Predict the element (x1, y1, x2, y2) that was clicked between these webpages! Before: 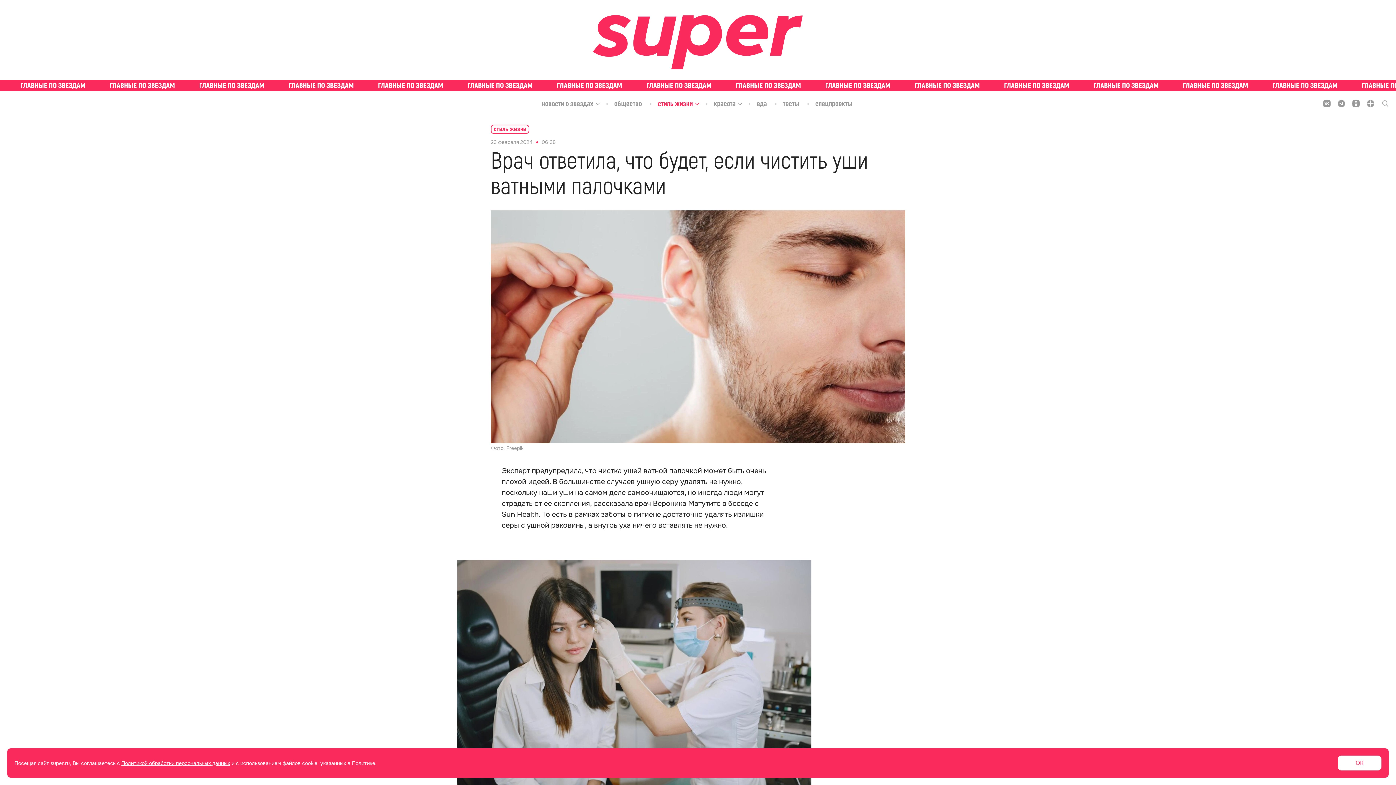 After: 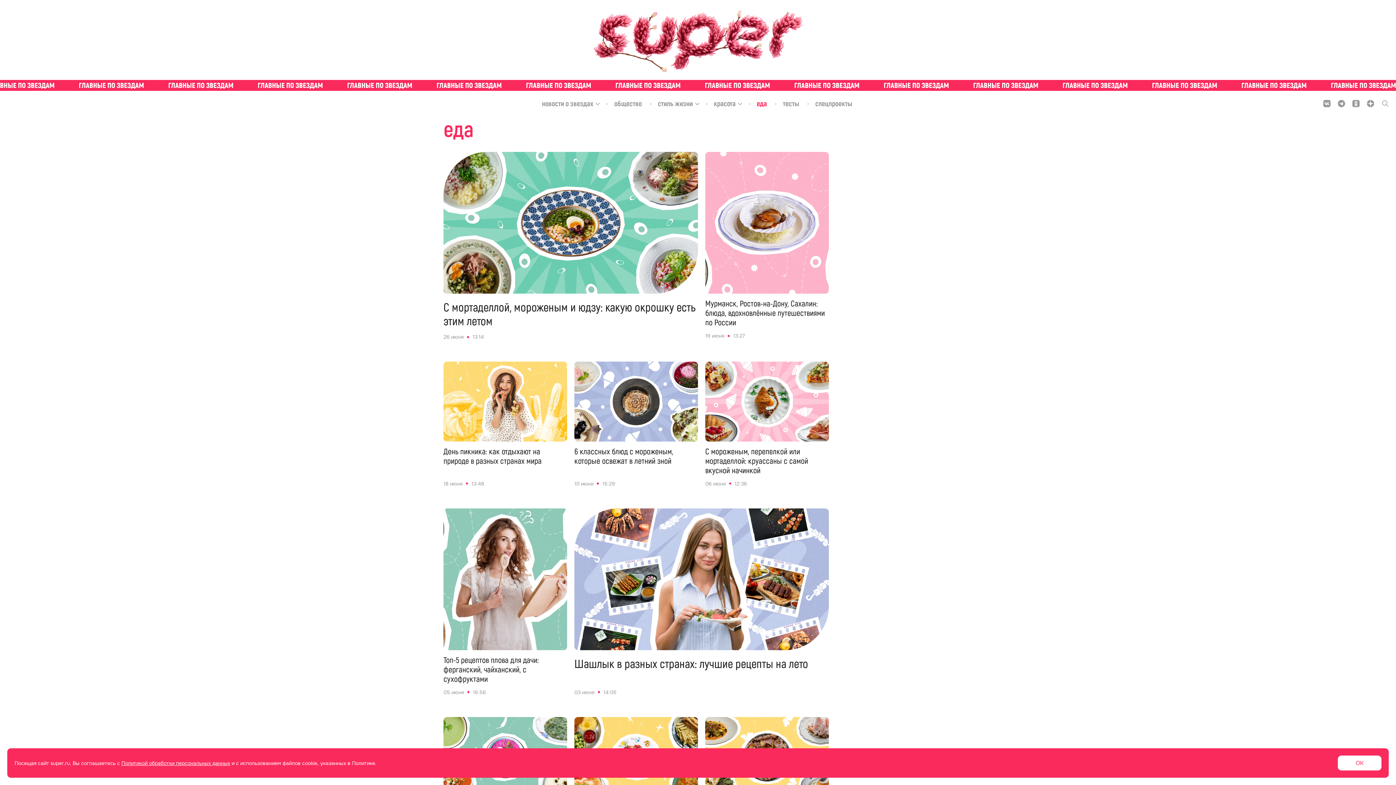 Action: bbox: (756, 99, 768, 108) label: еда